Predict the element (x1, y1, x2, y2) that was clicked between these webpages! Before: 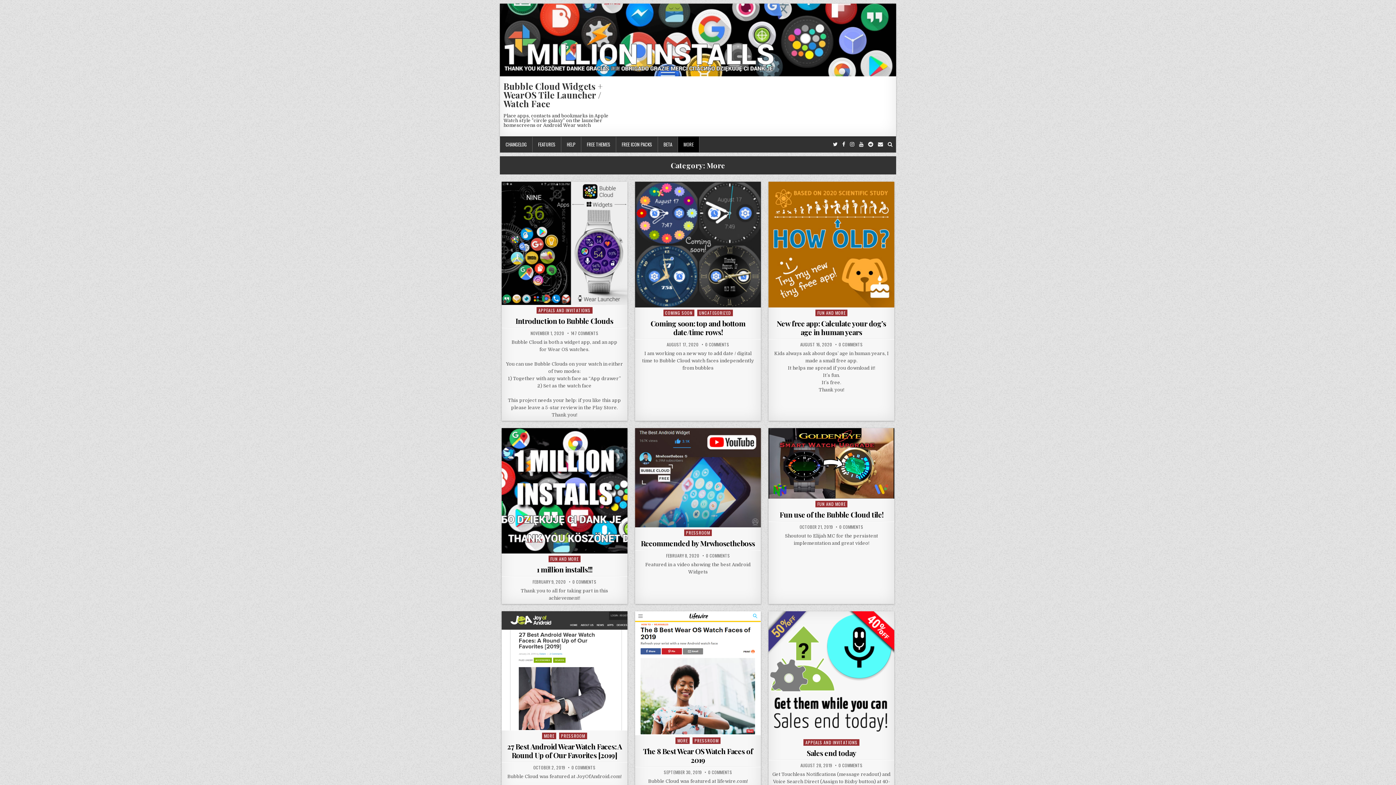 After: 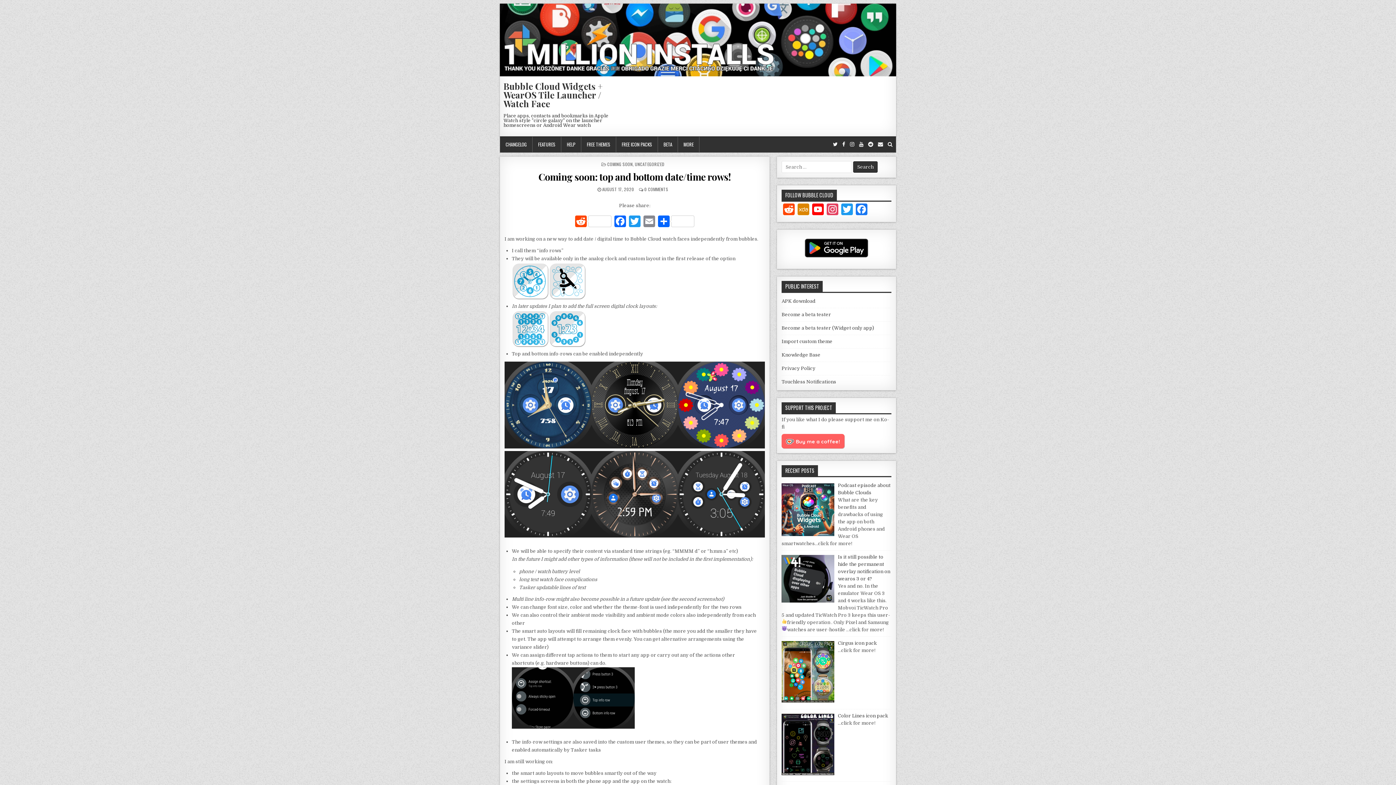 Action: bbox: (635, 181, 761, 307)